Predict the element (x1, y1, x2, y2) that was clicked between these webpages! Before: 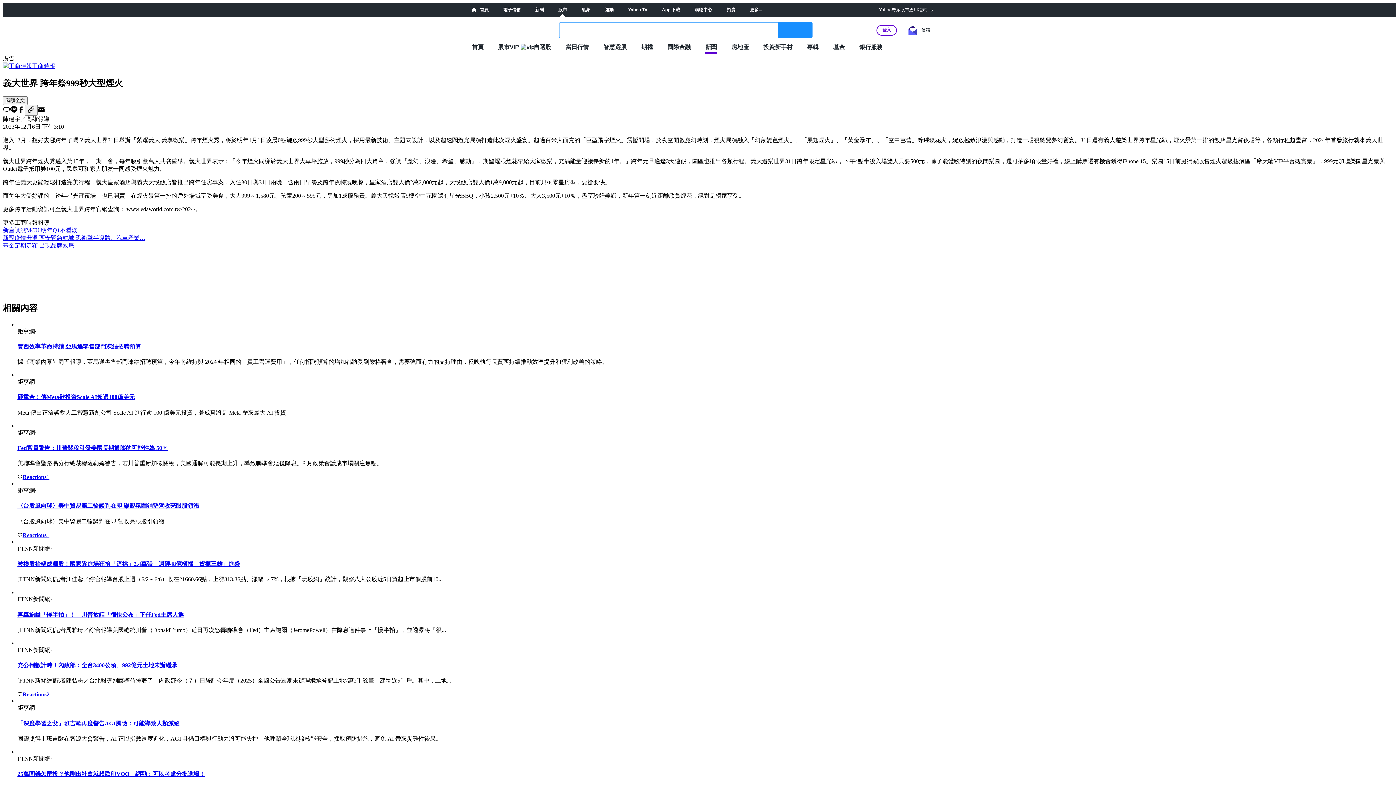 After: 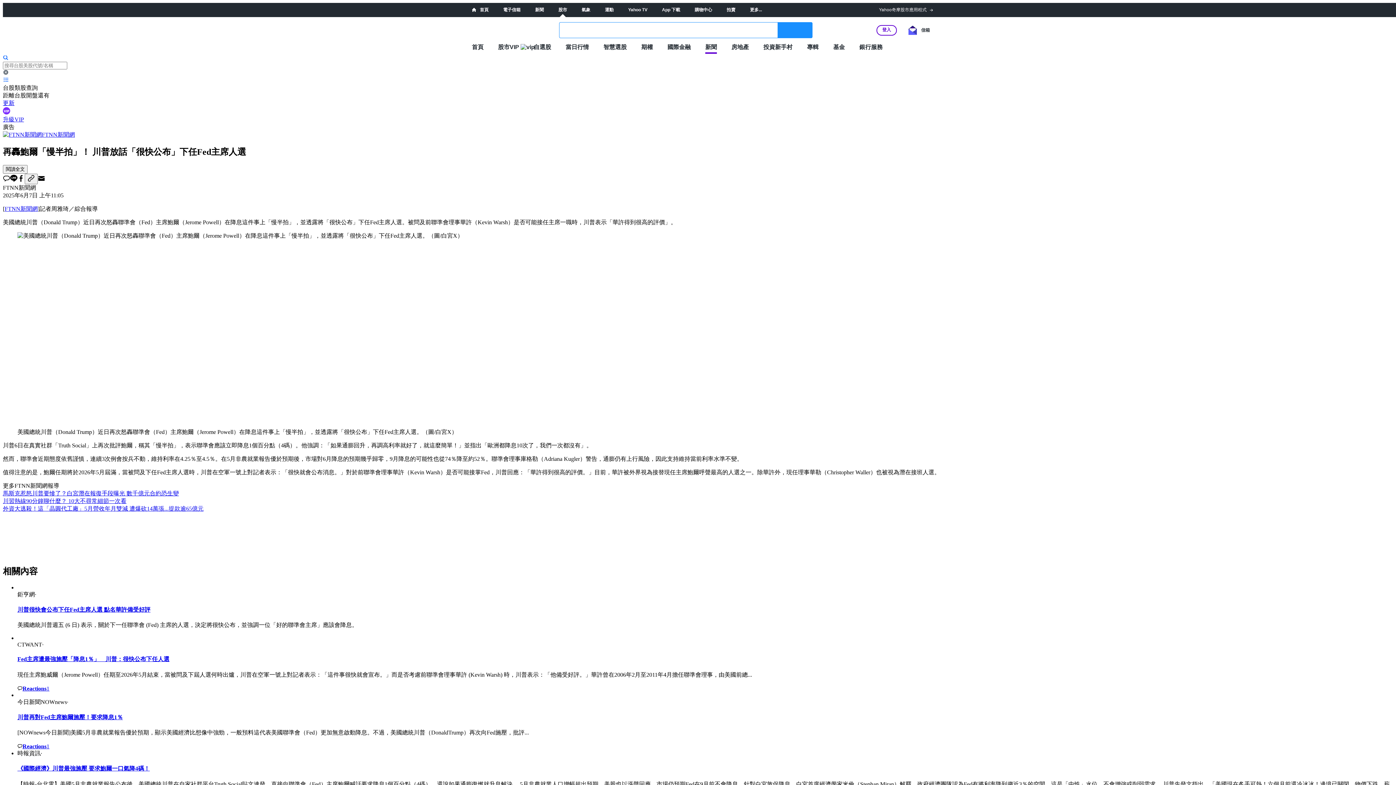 Action: label: 再轟鮑爾「慢半拍」！　川普放話「很快公布」下任Fed主席人選 bbox: (17, 611, 184, 618)